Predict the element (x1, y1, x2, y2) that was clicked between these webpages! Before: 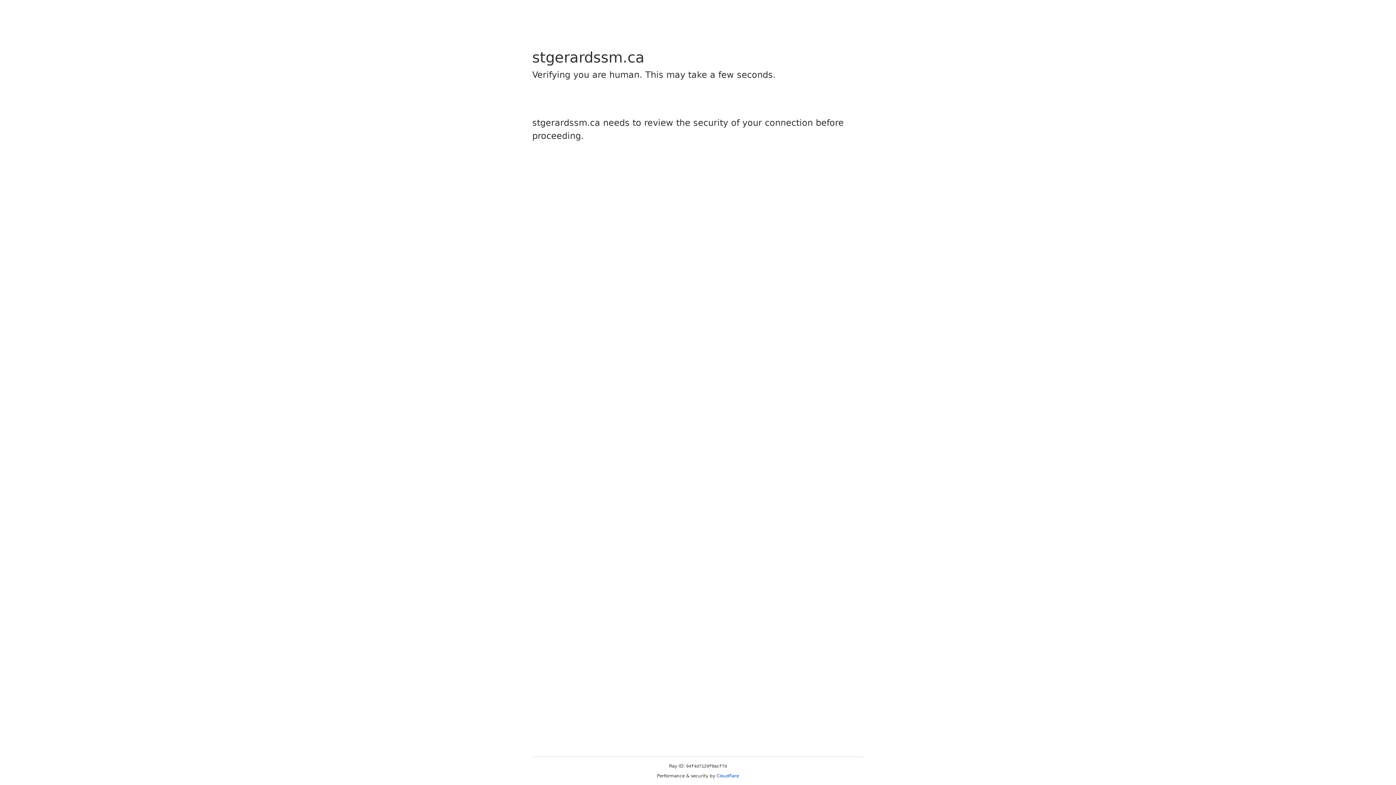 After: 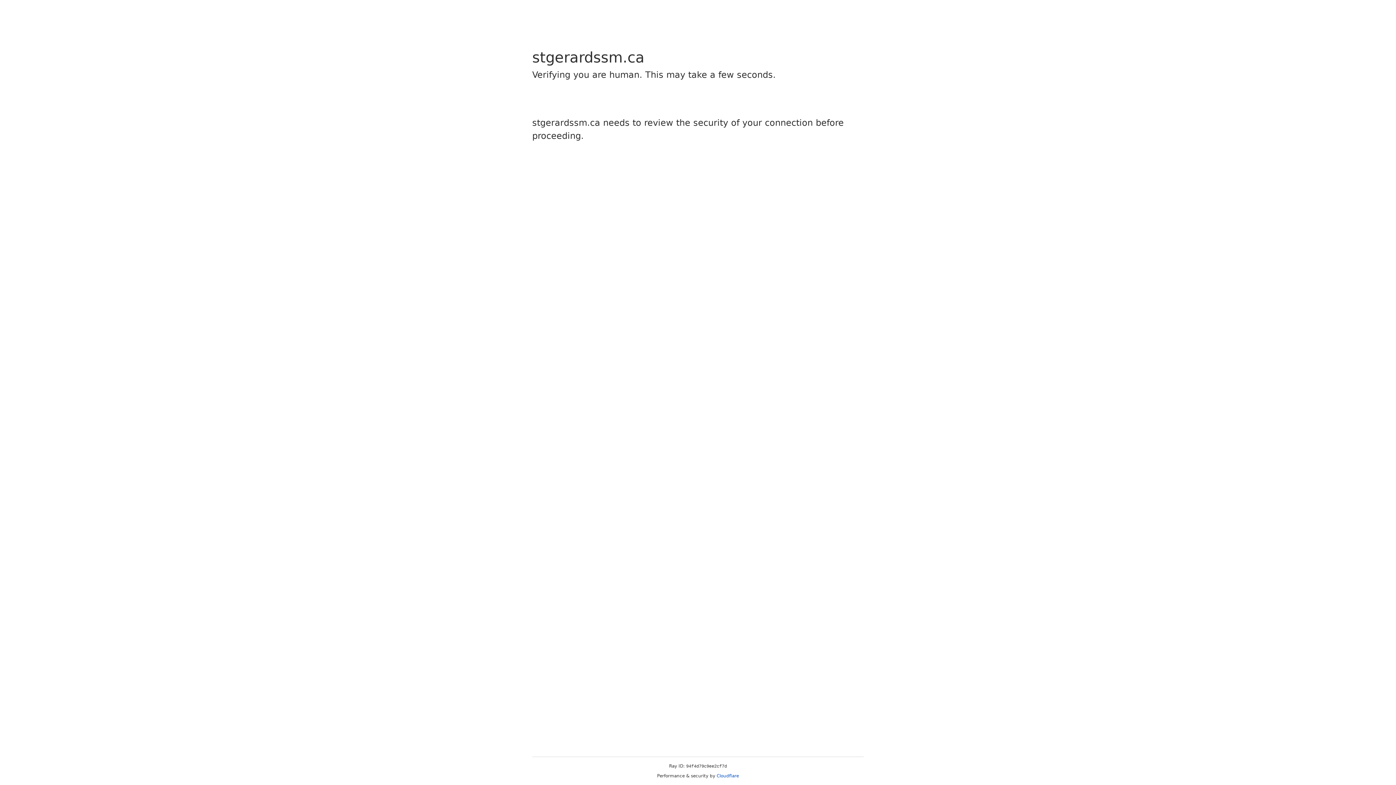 Action: bbox: (716, 773, 739, 778) label: Cloudflare